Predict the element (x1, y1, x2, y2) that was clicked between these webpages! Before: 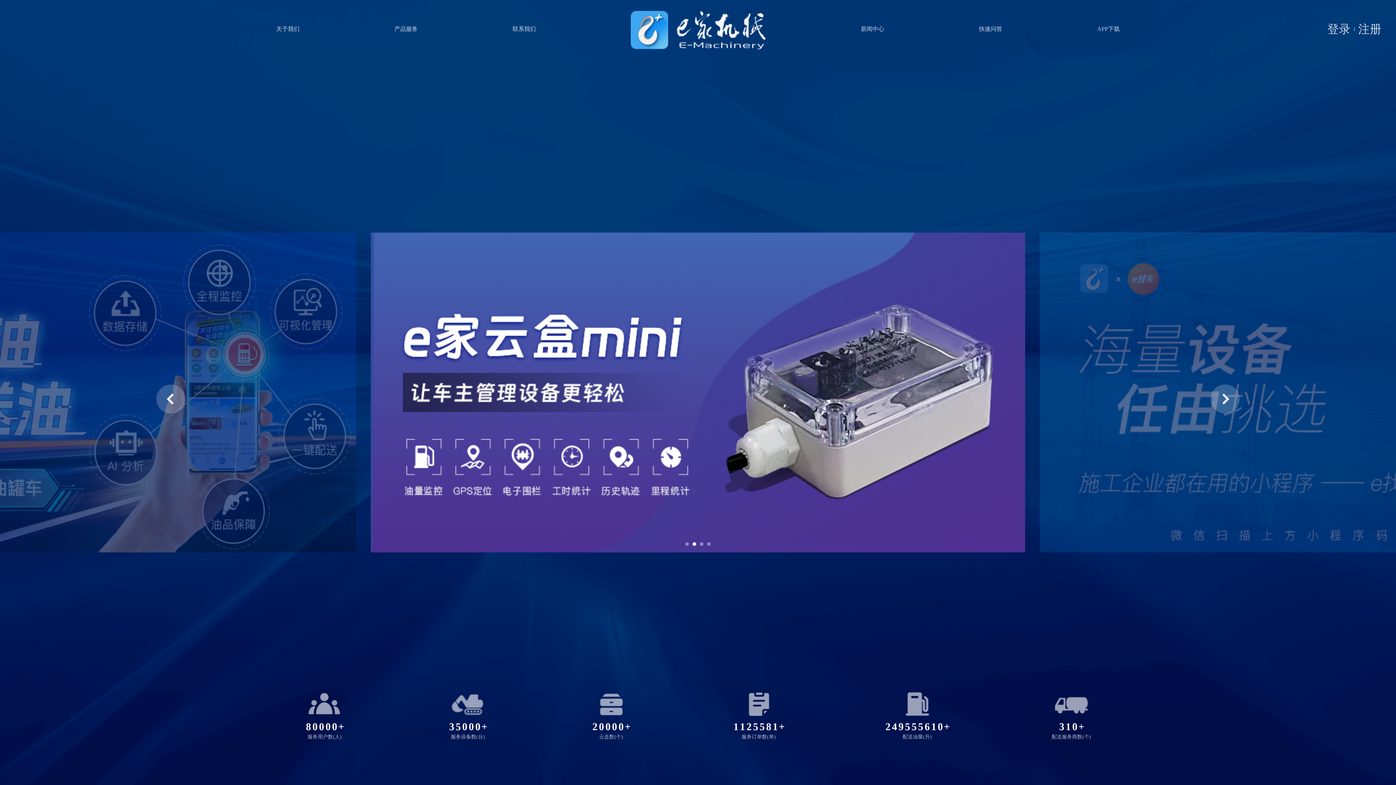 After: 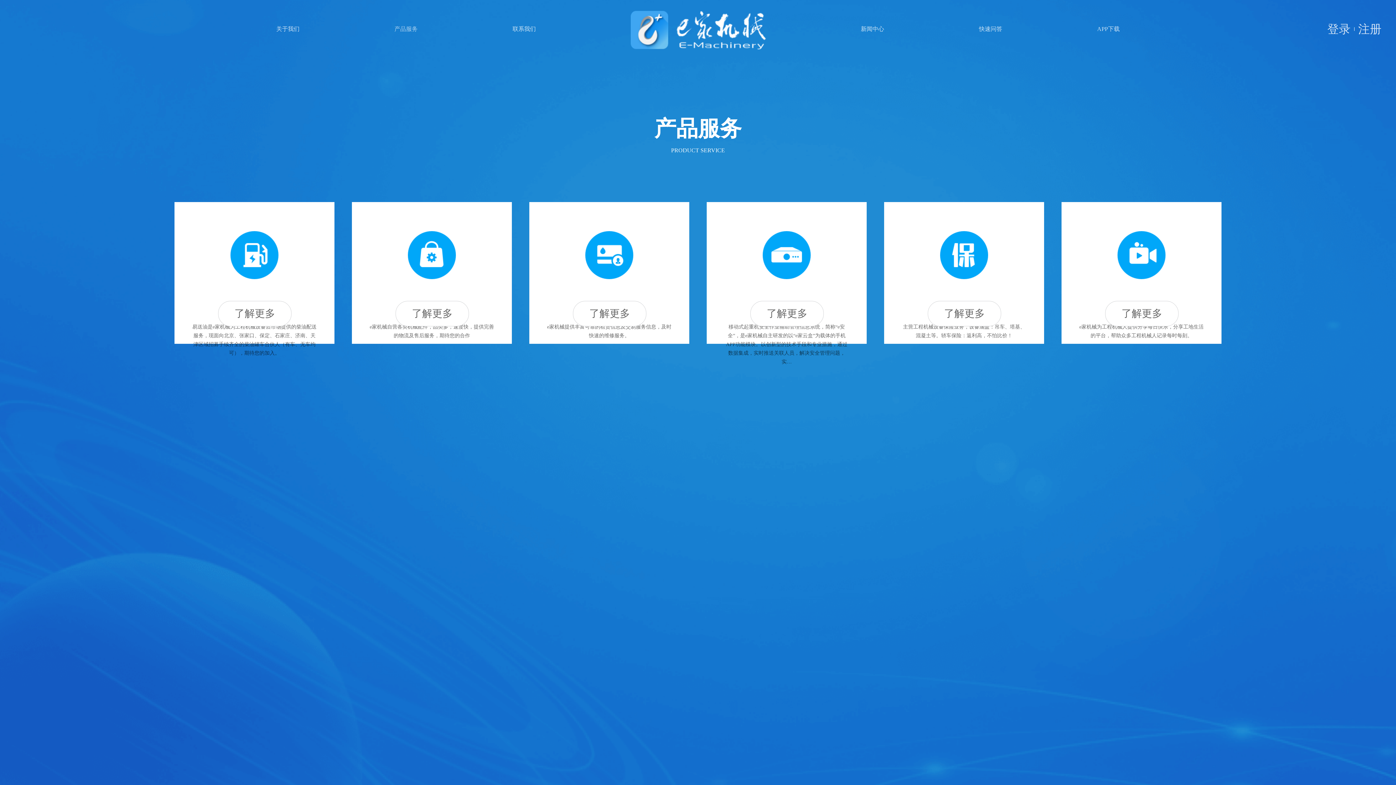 Action: bbox: (394, 10, 417, 47) label: 产品服务